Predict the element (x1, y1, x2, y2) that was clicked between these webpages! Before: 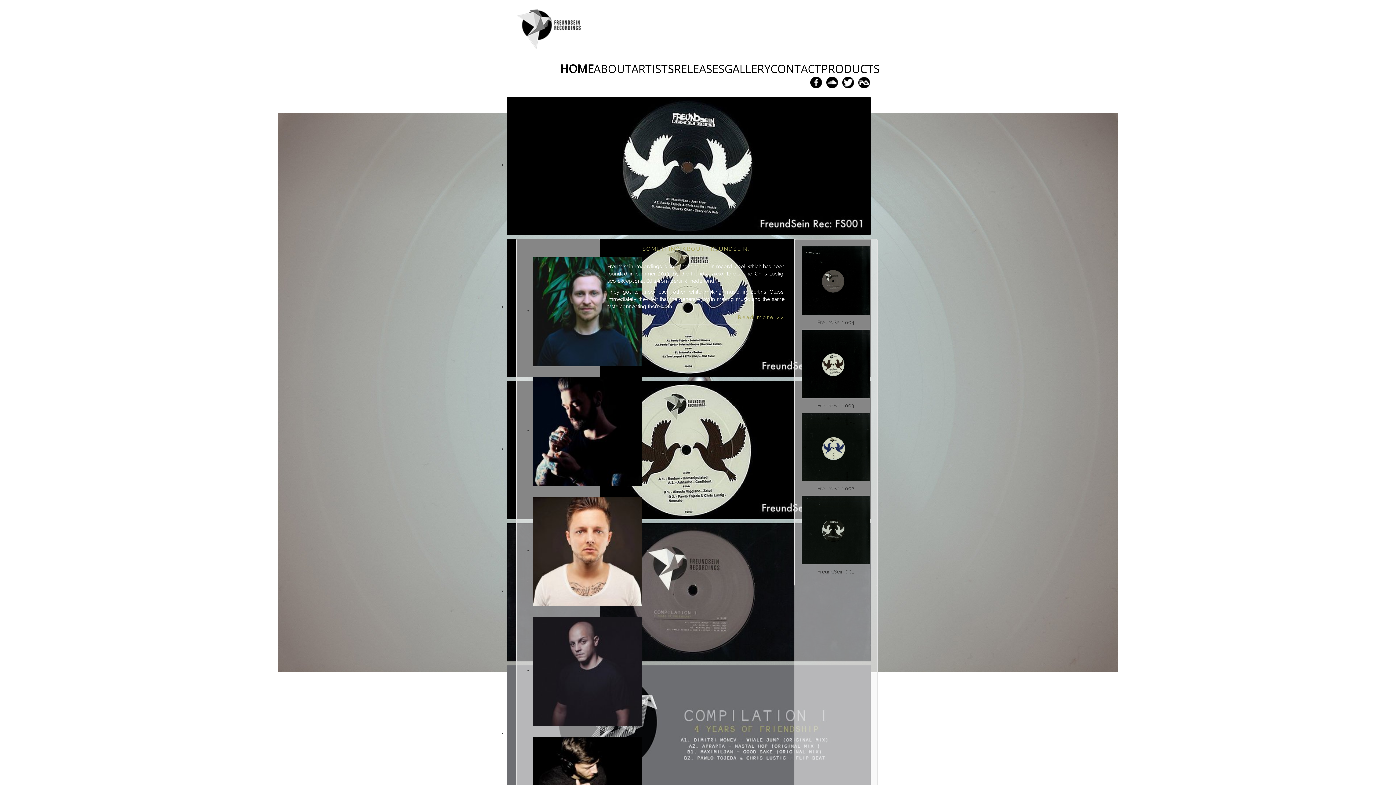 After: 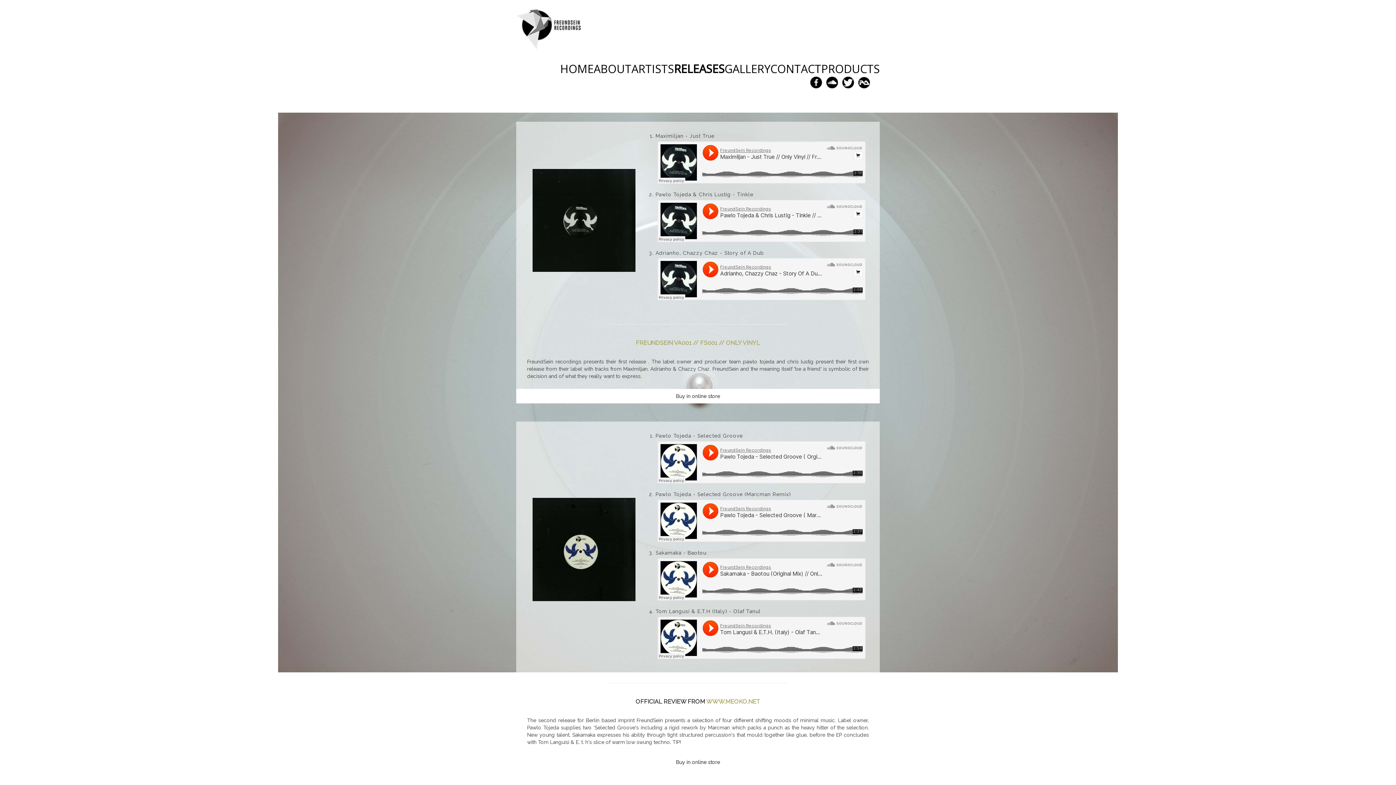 Action: bbox: (801, 329, 870, 398)